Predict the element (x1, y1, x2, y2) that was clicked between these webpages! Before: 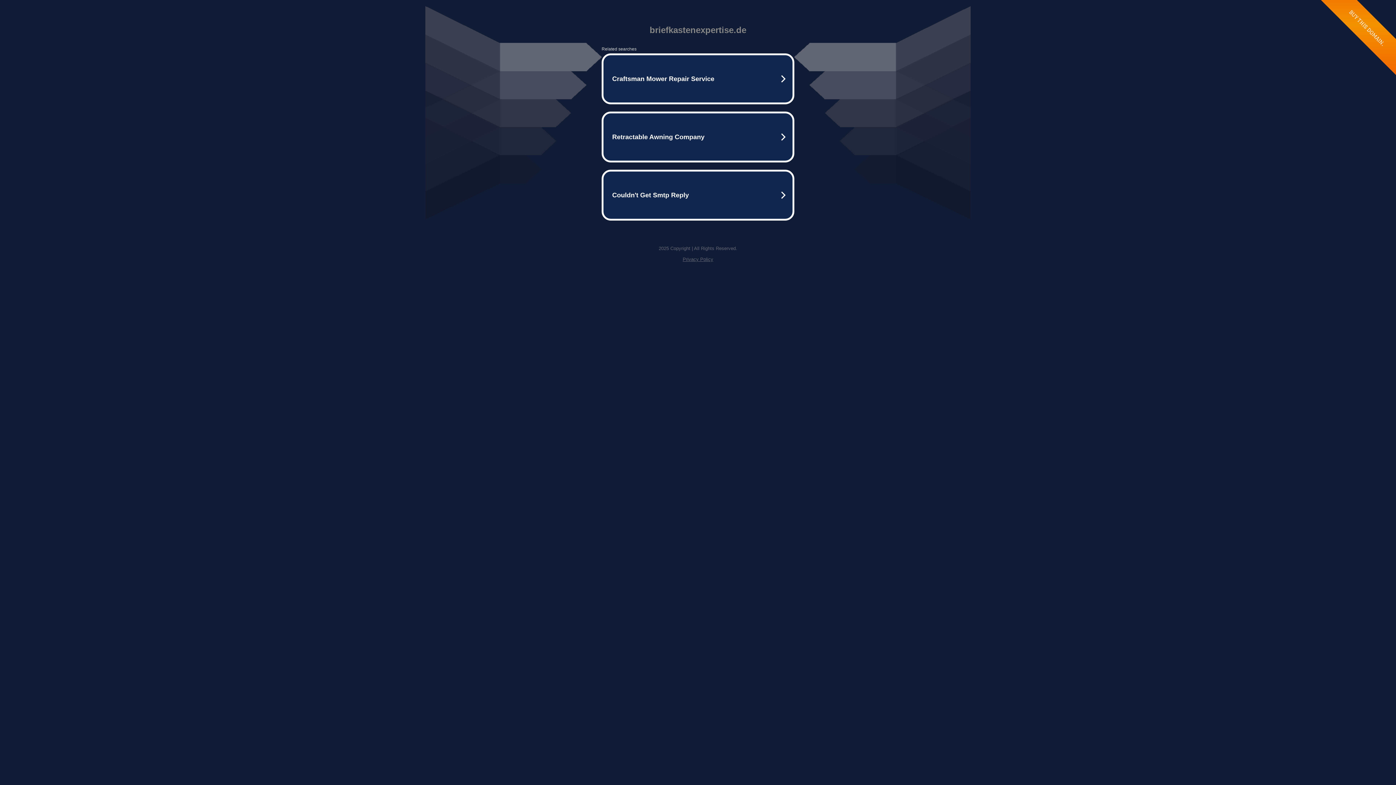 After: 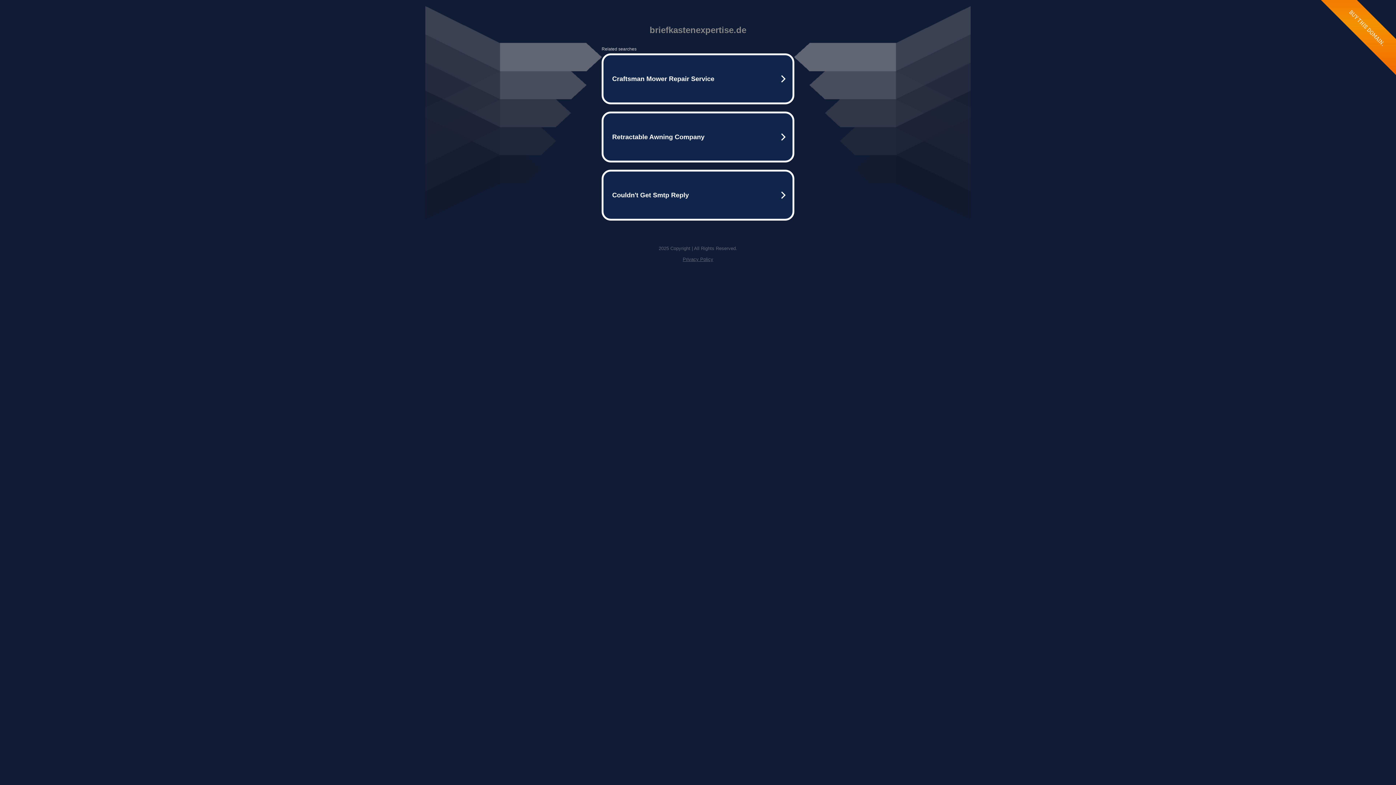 Action: bbox: (682, 256, 713, 262) label: Privacy Policy